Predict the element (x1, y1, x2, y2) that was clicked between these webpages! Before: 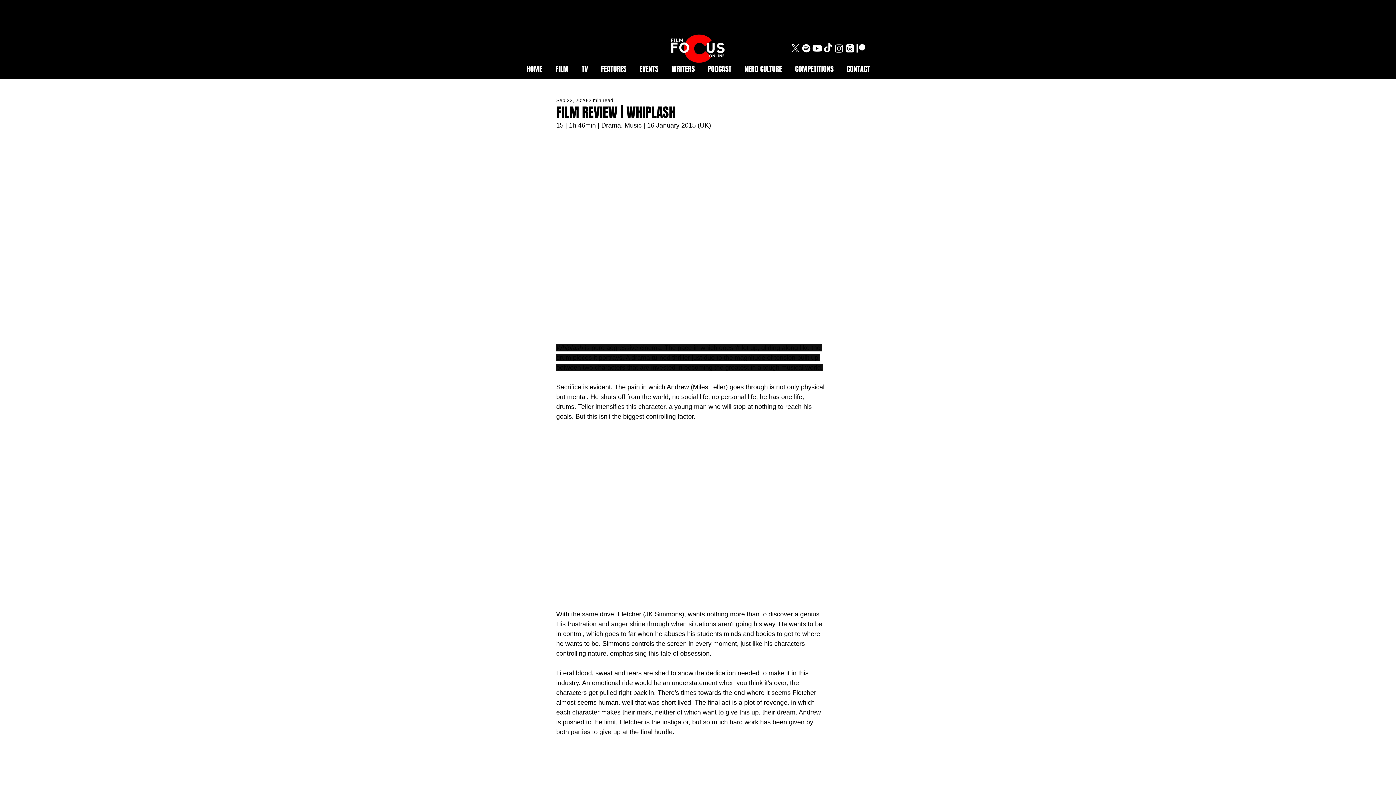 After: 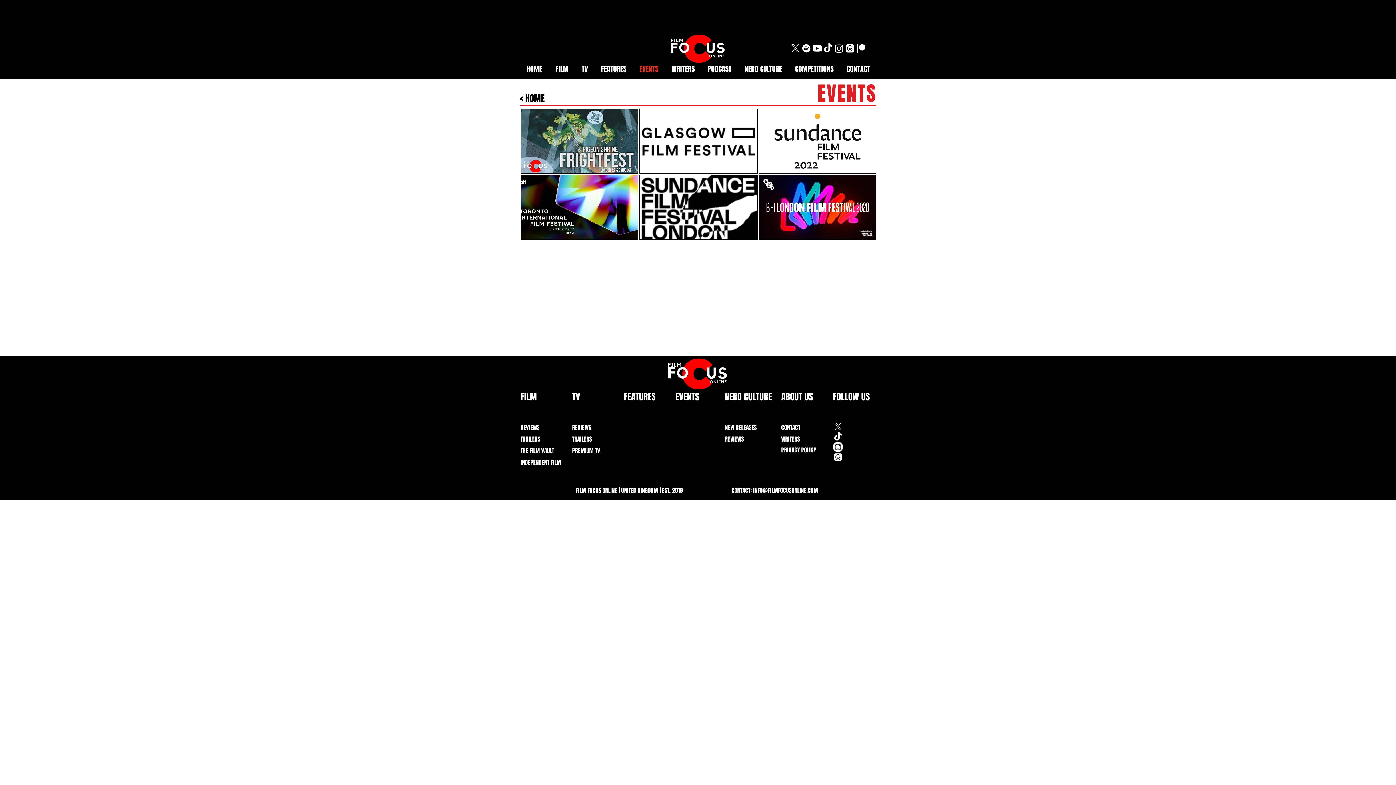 Action: bbox: (633, 63, 665, 74) label: EVENTS